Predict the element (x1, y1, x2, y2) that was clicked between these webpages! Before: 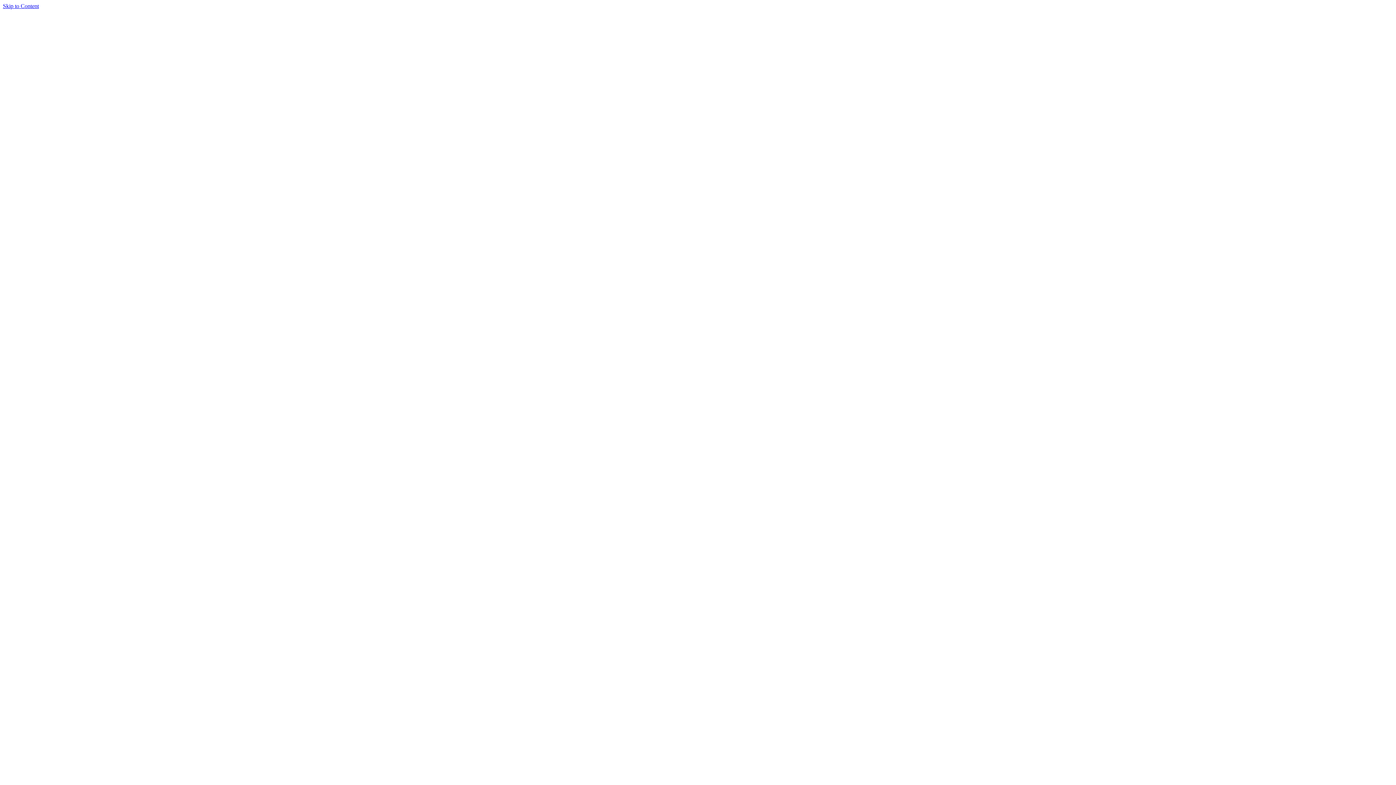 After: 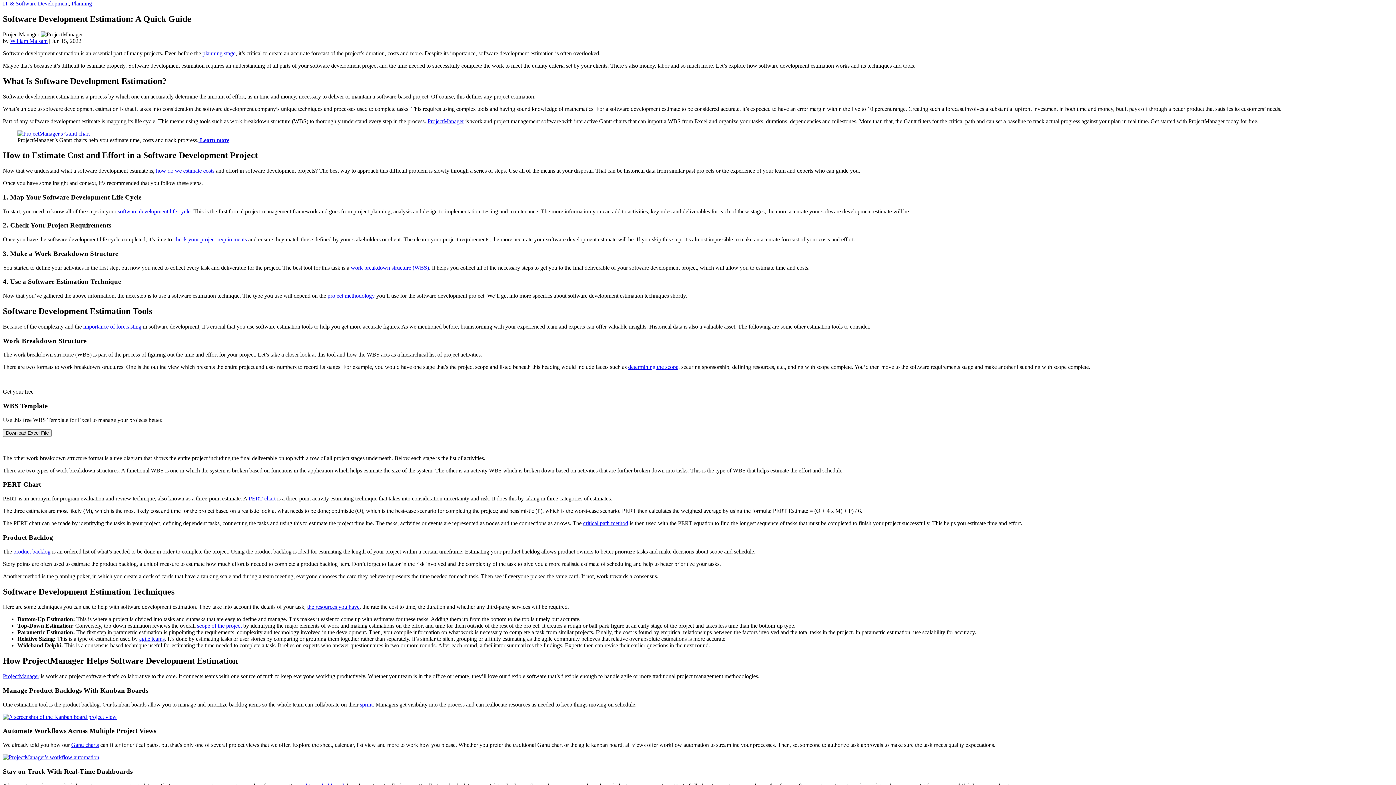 Action: label: Skip to Content bbox: (2, 2, 38, 9)